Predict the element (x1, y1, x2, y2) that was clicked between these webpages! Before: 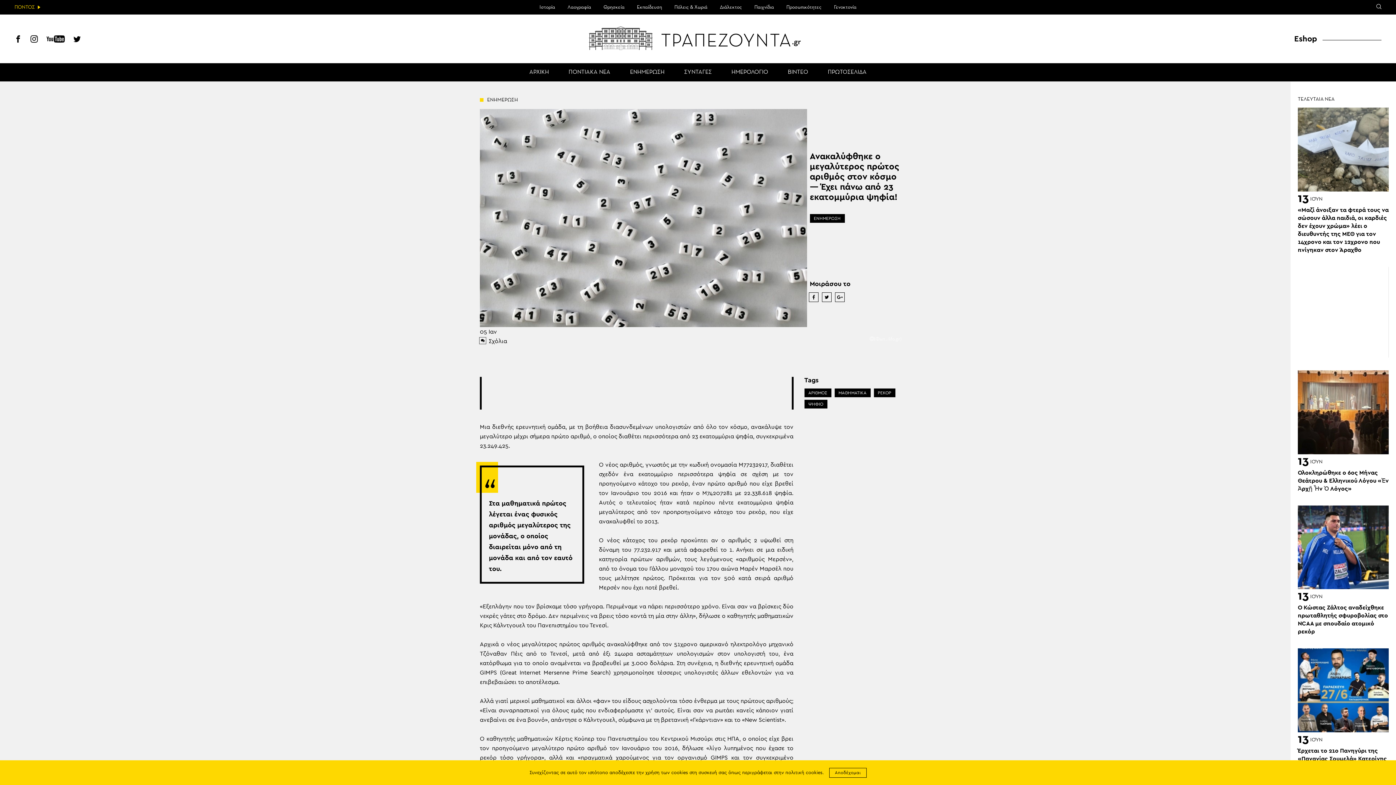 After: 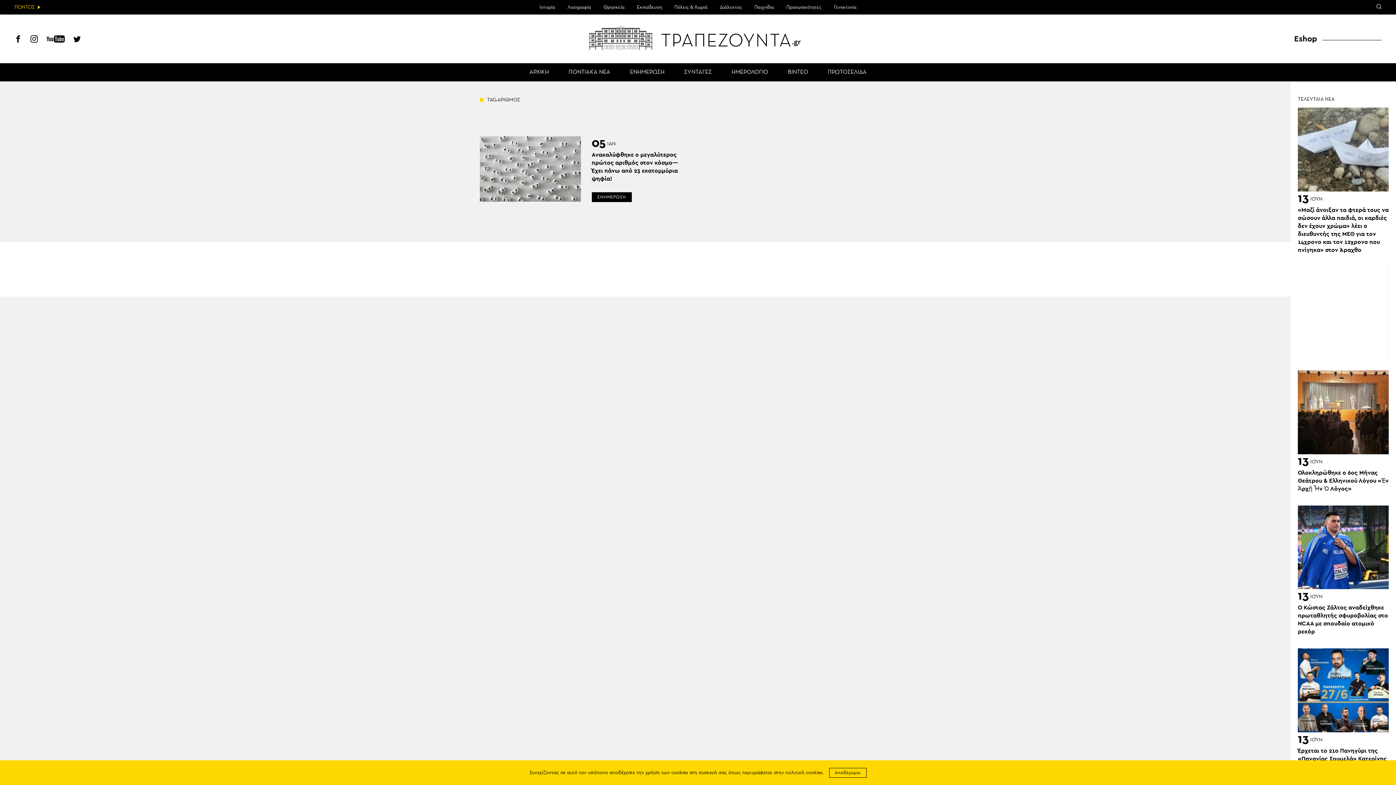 Action: bbox: (804, 388, 831, 397) label: ΑΡΙΘΜΟΣ